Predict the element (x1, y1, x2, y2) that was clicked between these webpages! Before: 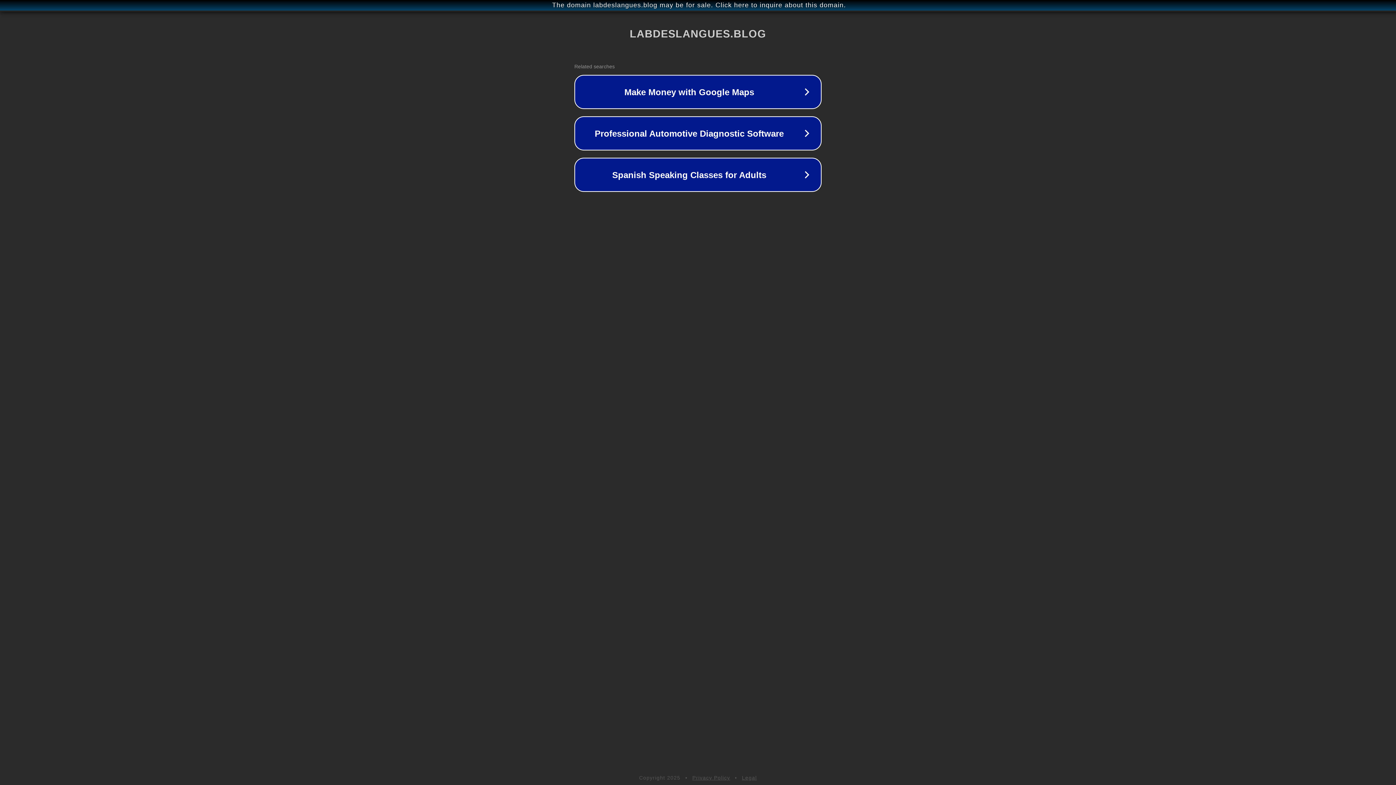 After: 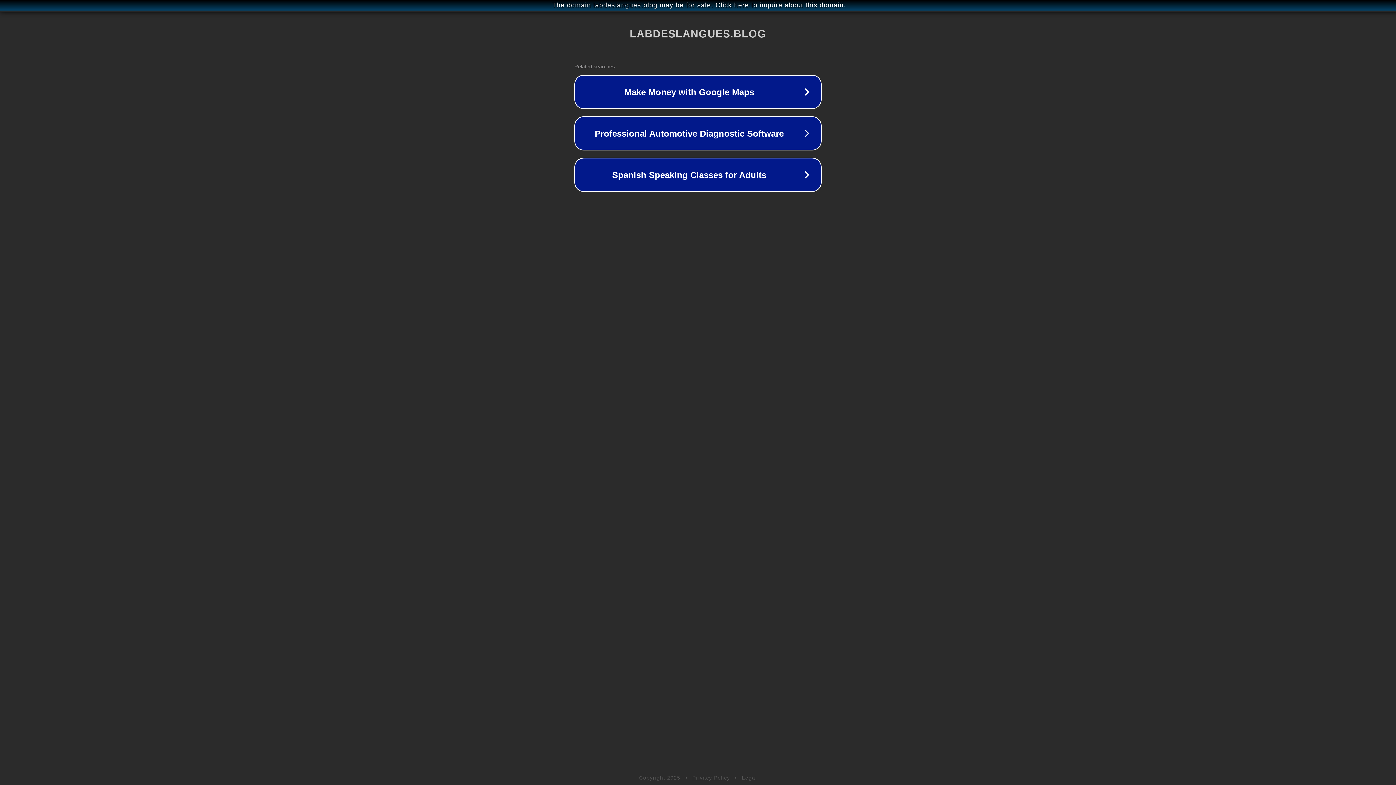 Action: label: Legal bbox: (742, 775, 757, 781)